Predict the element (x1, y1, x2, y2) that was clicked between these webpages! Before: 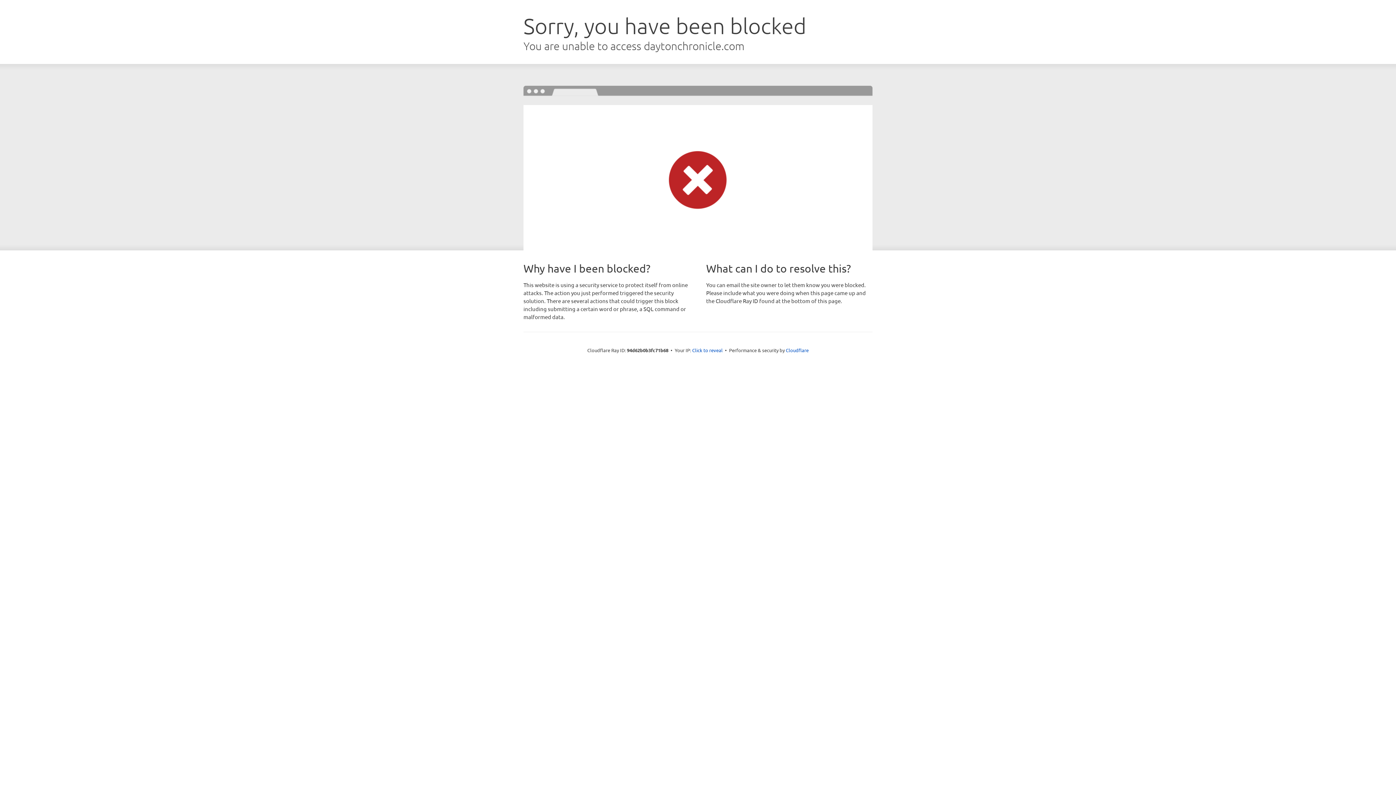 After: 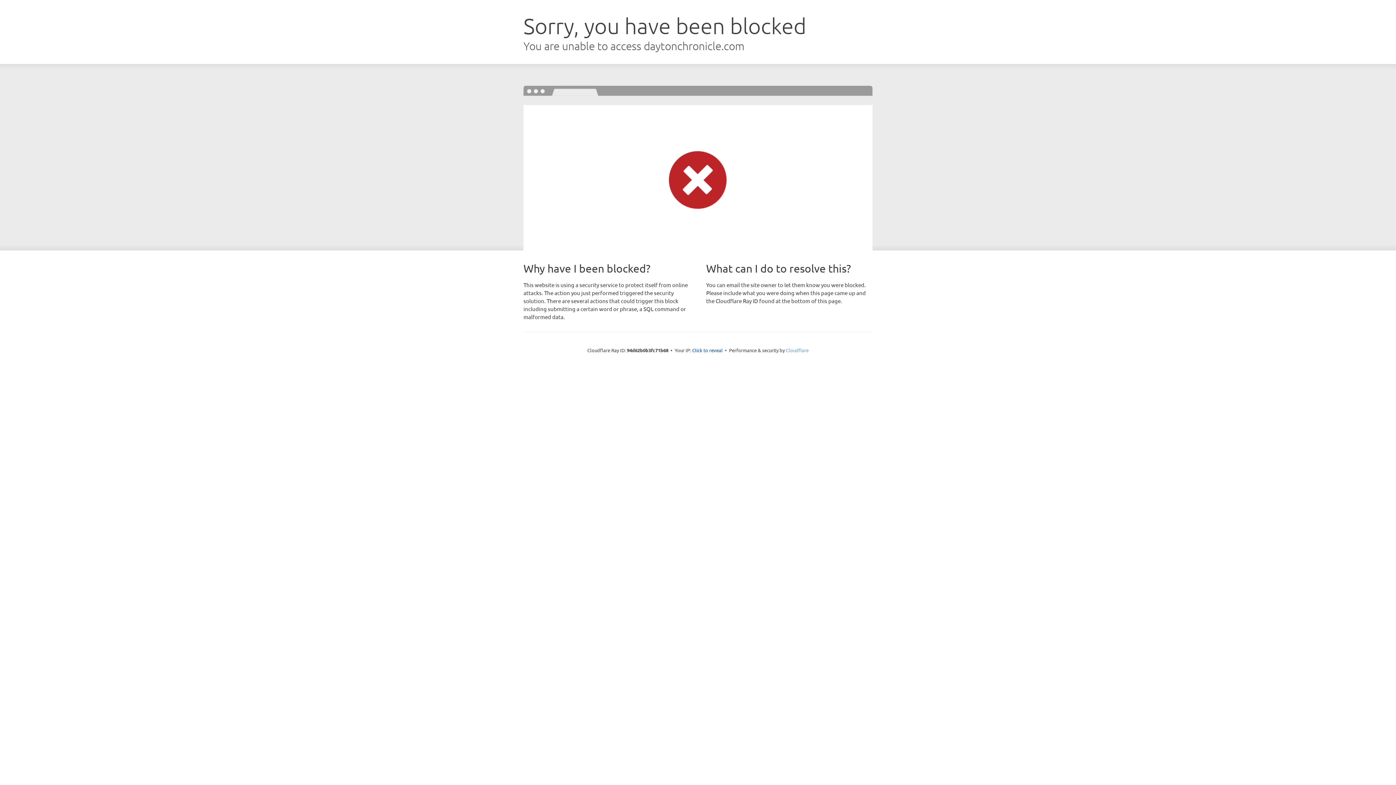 Action: bbox: (786, 347, 808, 353) label: Cloudflare